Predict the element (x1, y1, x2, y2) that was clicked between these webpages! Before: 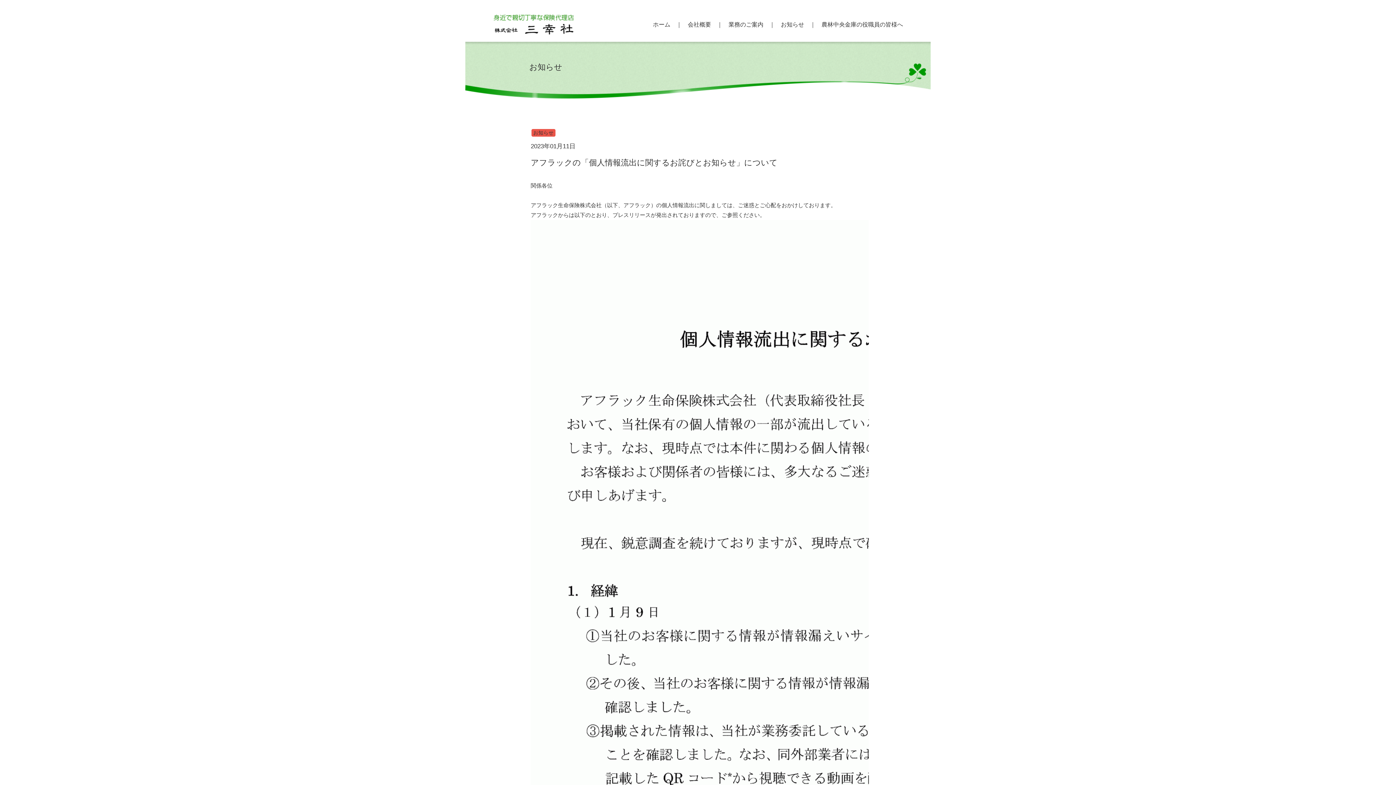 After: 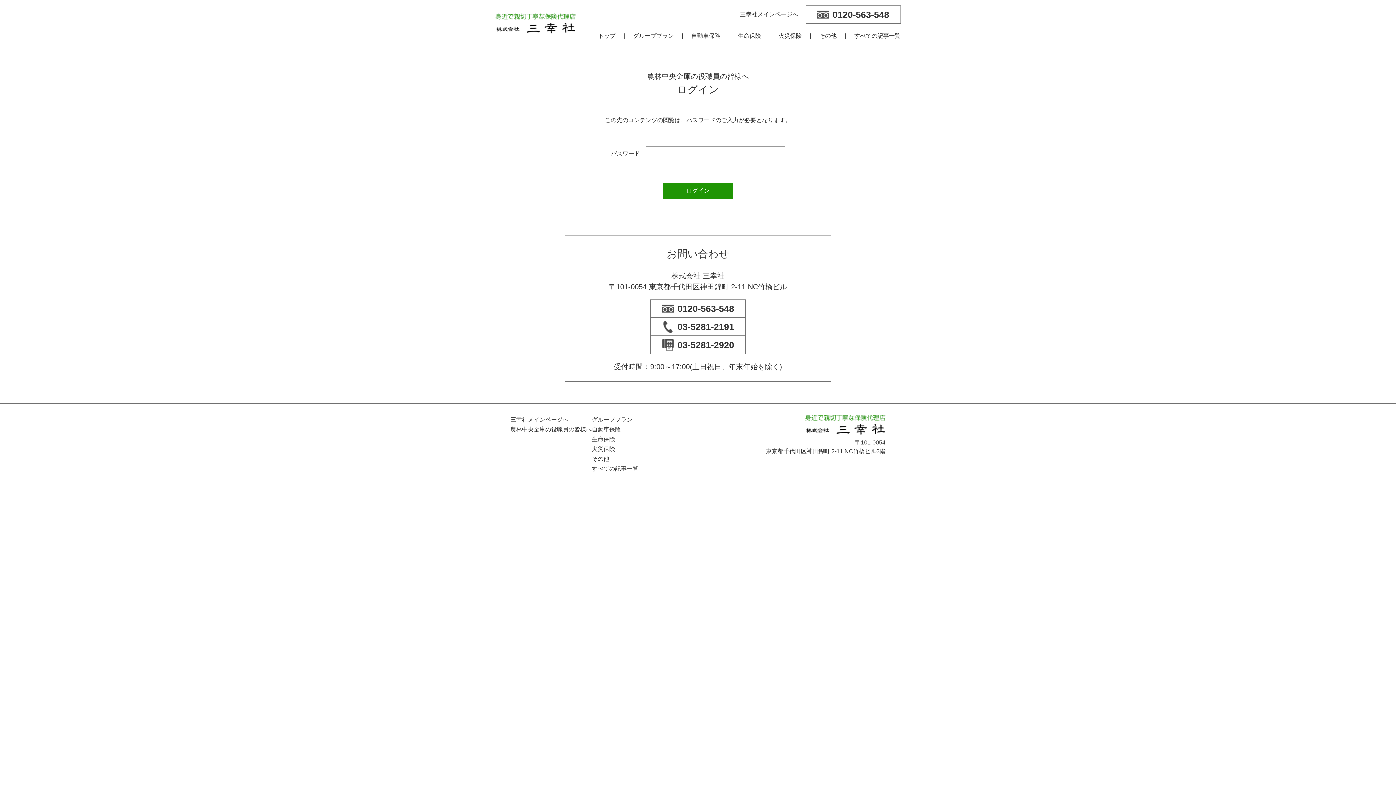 Action: bbox: (821, 21, 903, 27) label: 農林中央金庫の役職員の皆様へ